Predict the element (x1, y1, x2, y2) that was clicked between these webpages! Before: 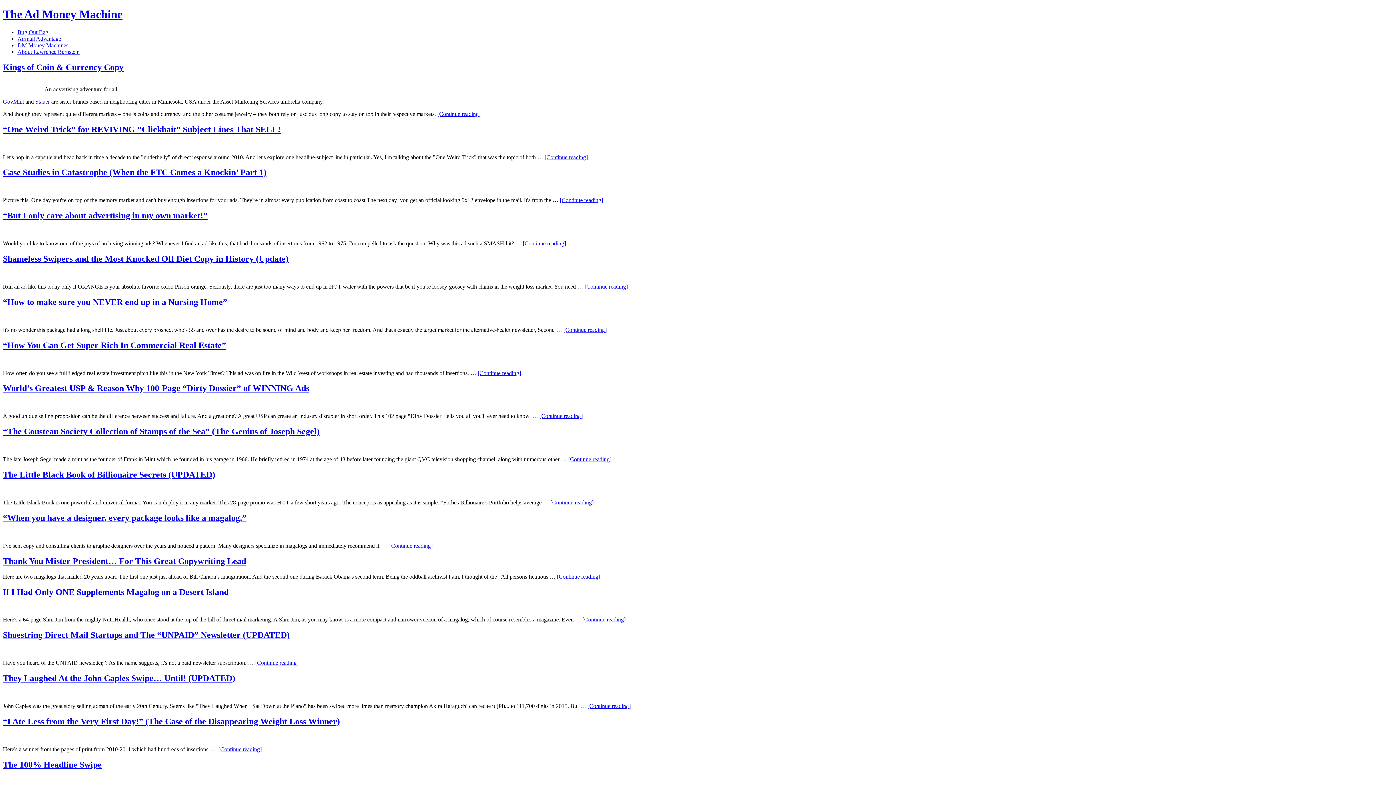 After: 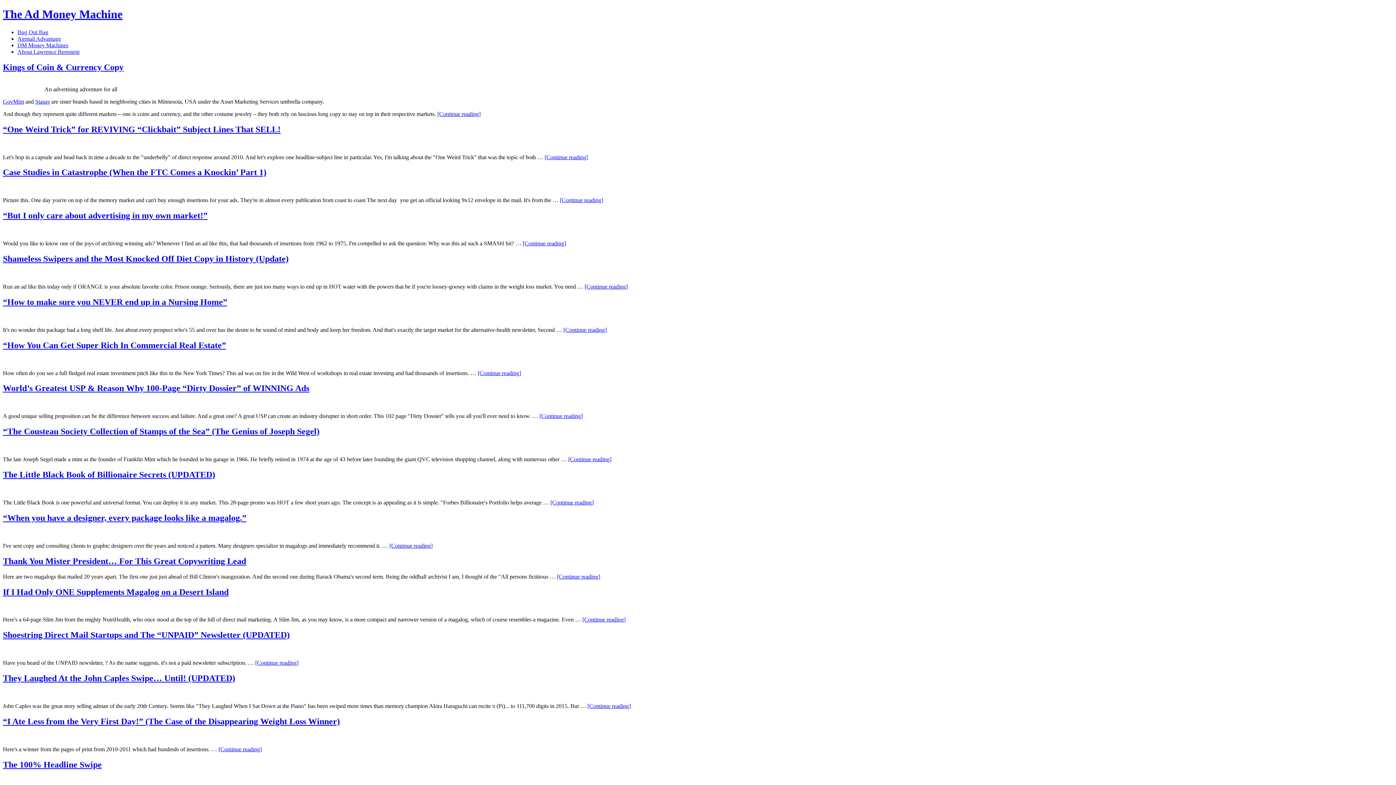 Action: label: [Continue reading] bbox: (584, 283, 628, 289)